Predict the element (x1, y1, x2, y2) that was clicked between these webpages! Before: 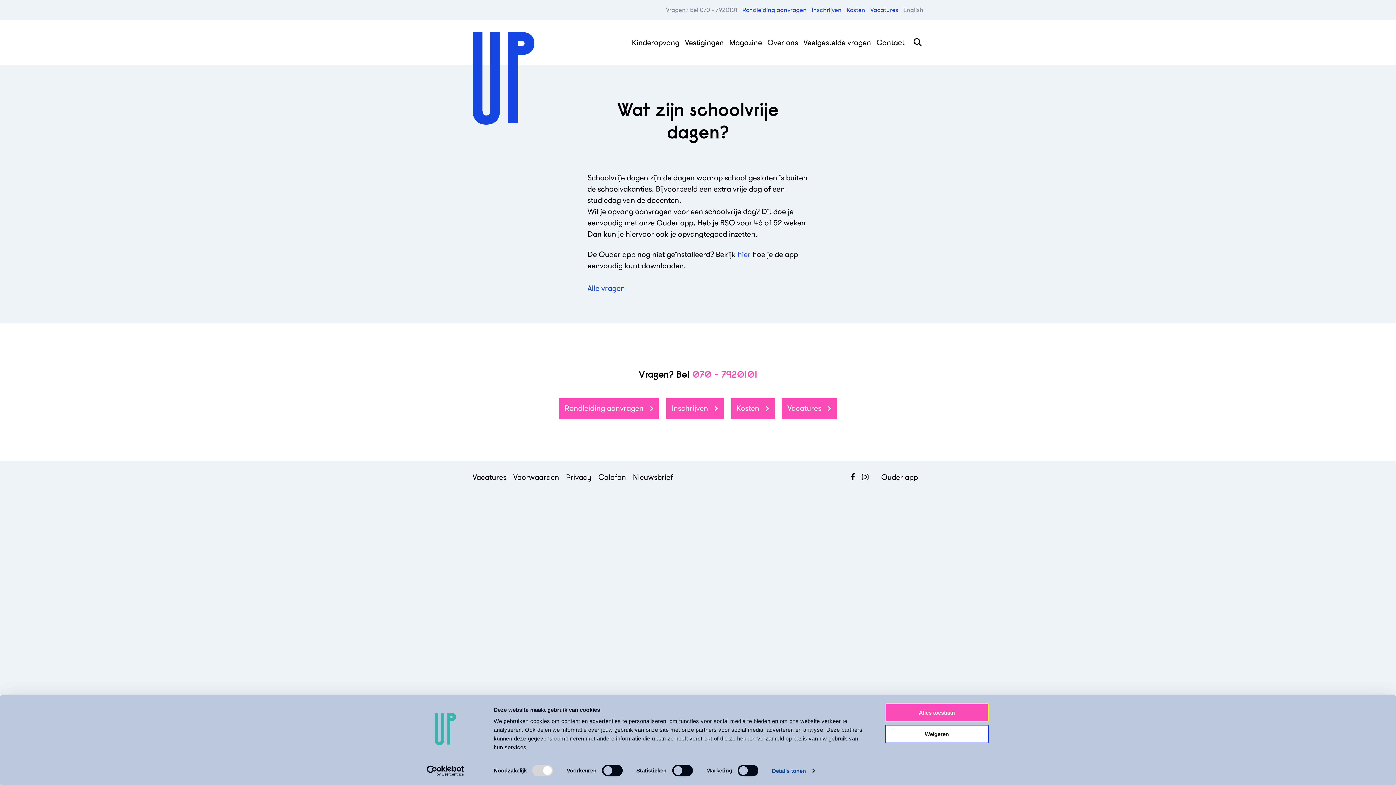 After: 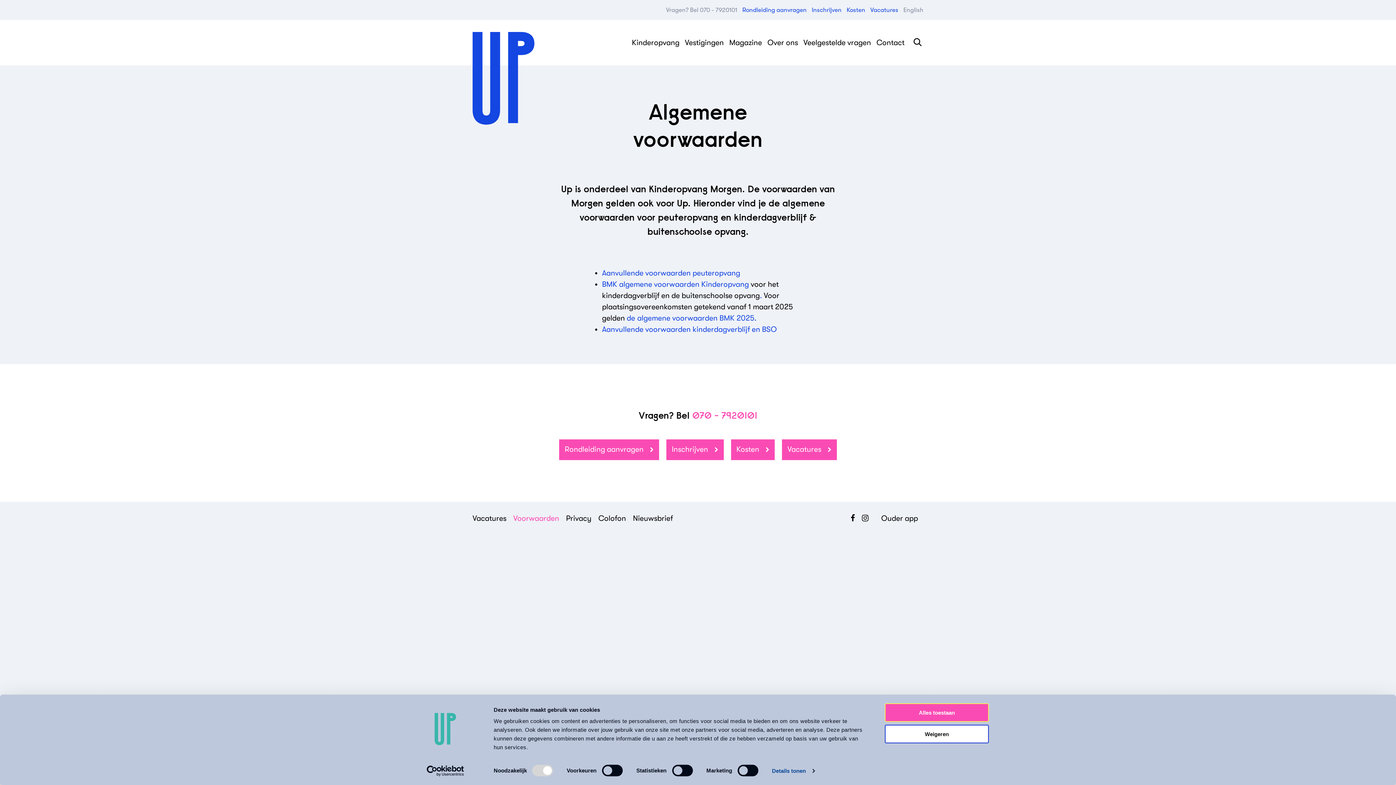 Action: bbox: (513, 473, 559, 481) label: Voorwaarden